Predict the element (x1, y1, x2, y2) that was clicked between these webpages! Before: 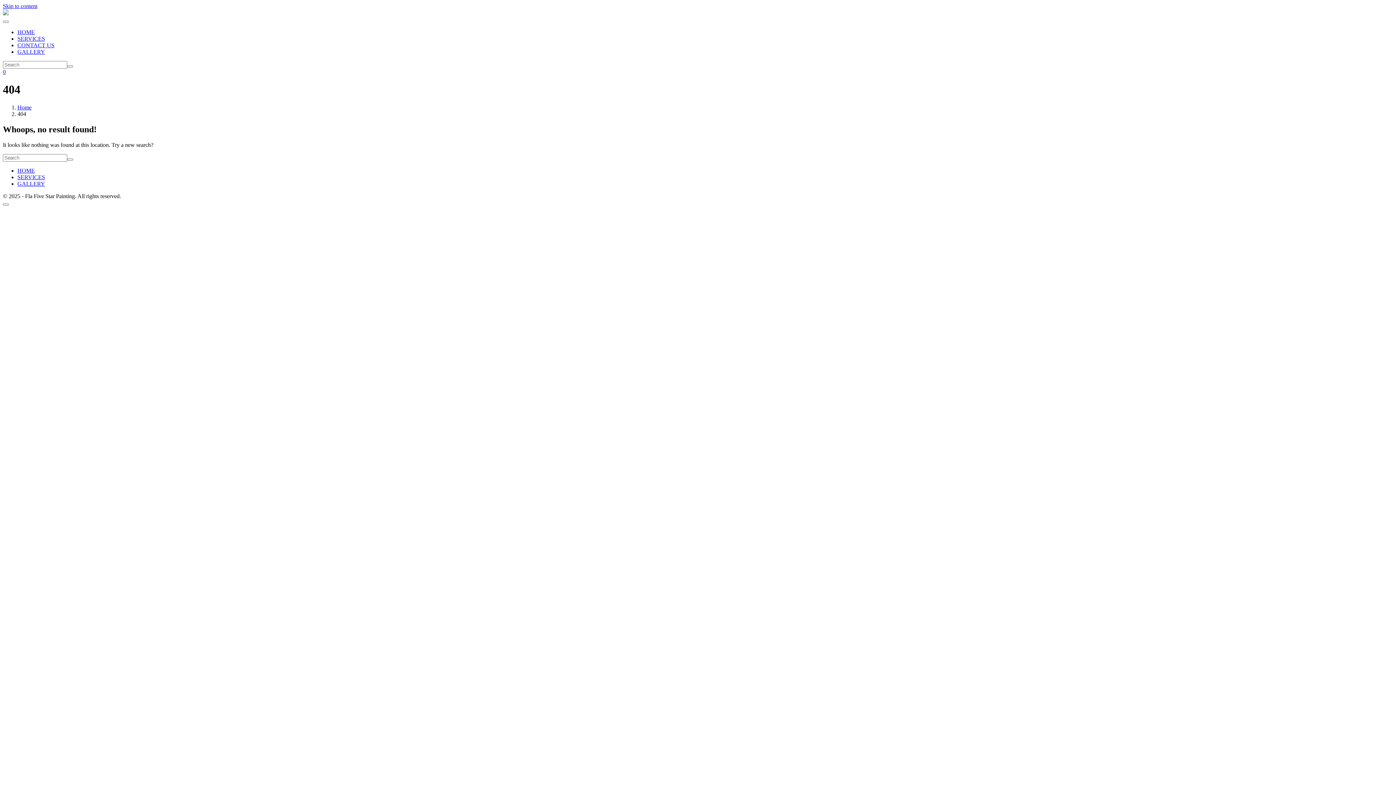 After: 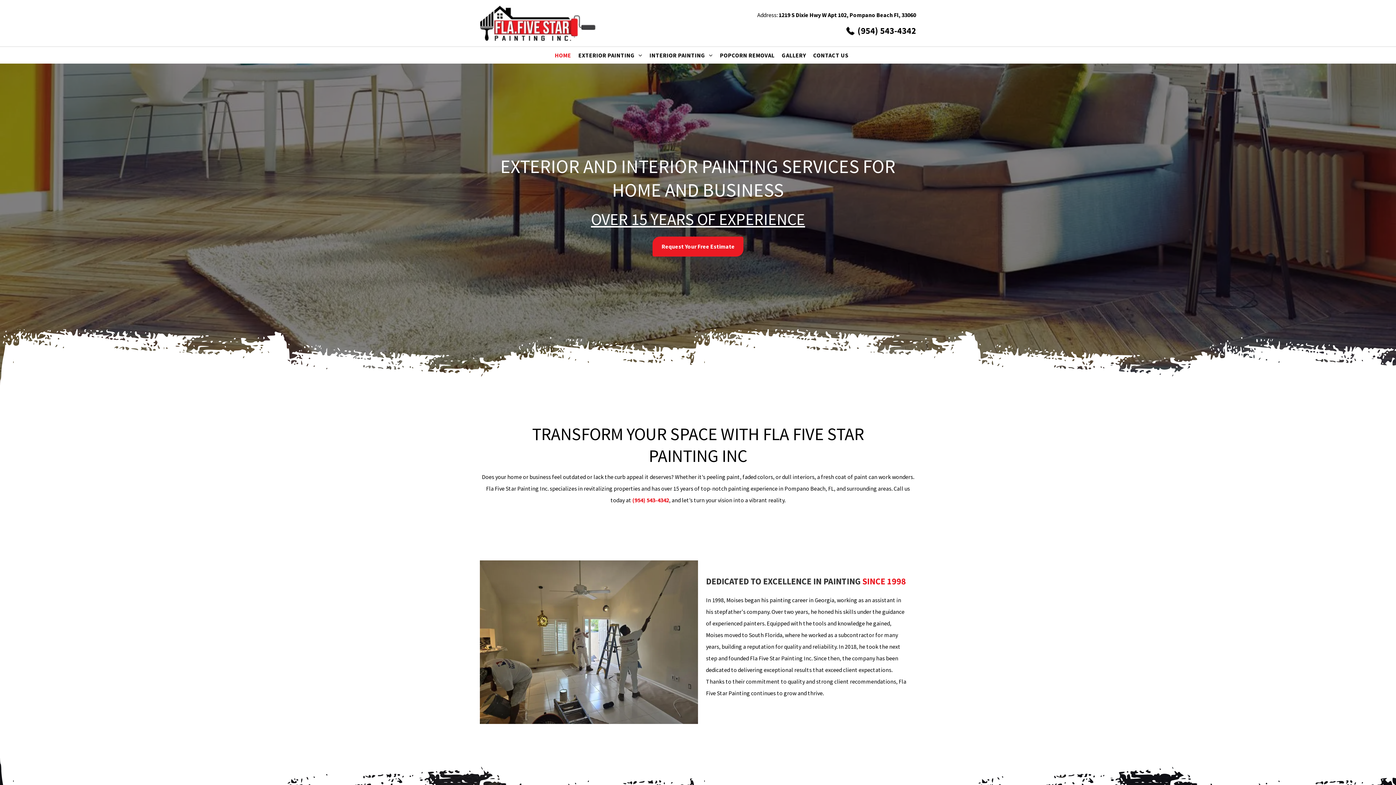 Action: label: GALLERY bbox: (17, 180, 45, 186)